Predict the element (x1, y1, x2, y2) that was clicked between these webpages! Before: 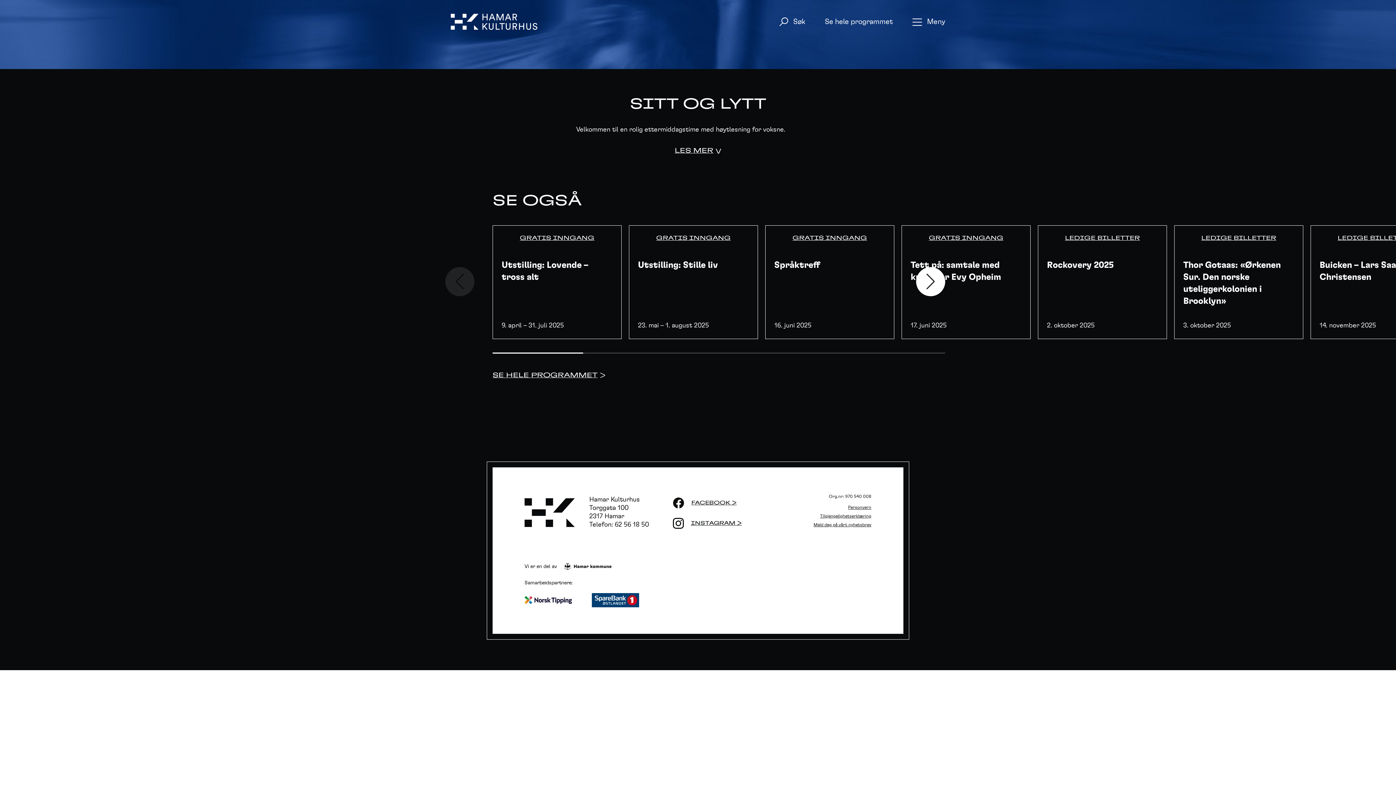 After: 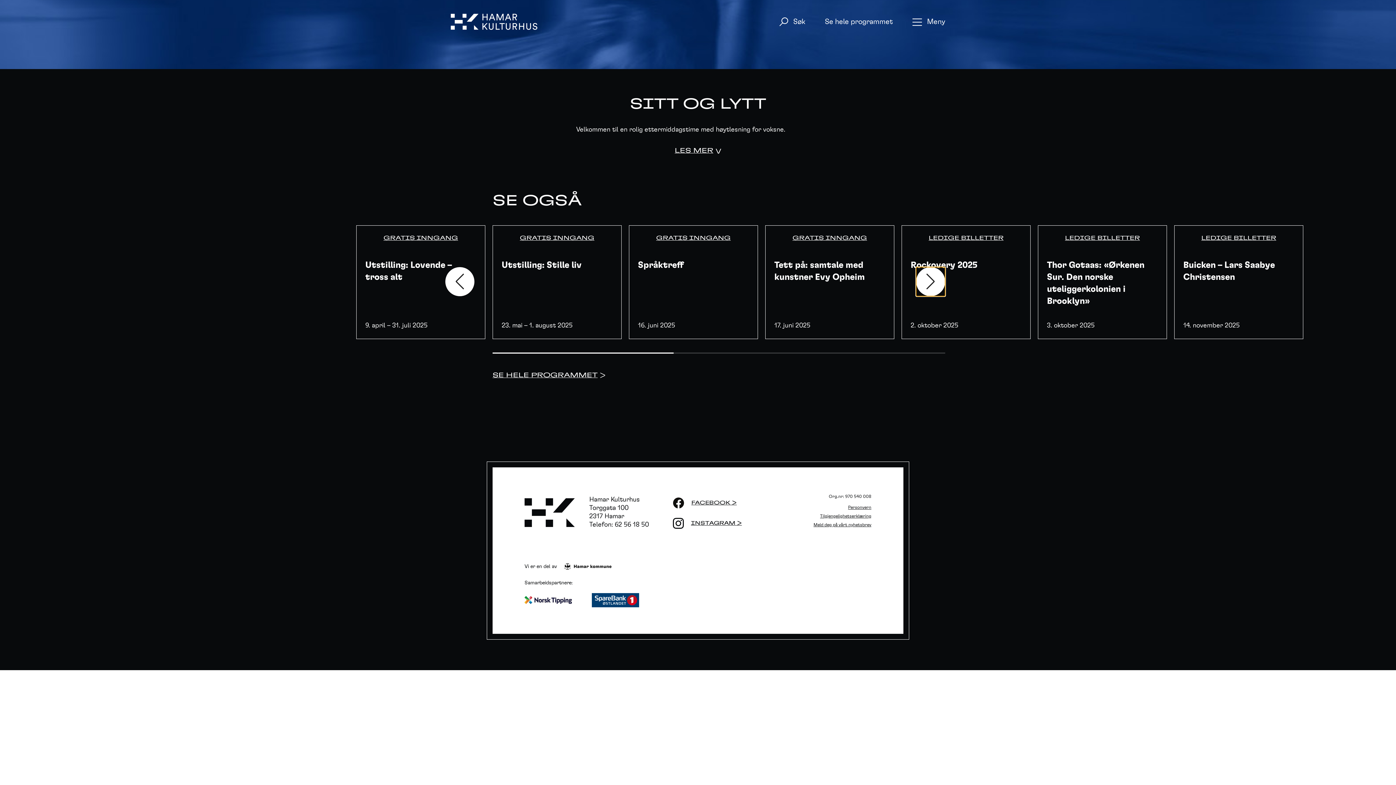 Action: label: Next slide bbox: (916, 267, 945, 296)